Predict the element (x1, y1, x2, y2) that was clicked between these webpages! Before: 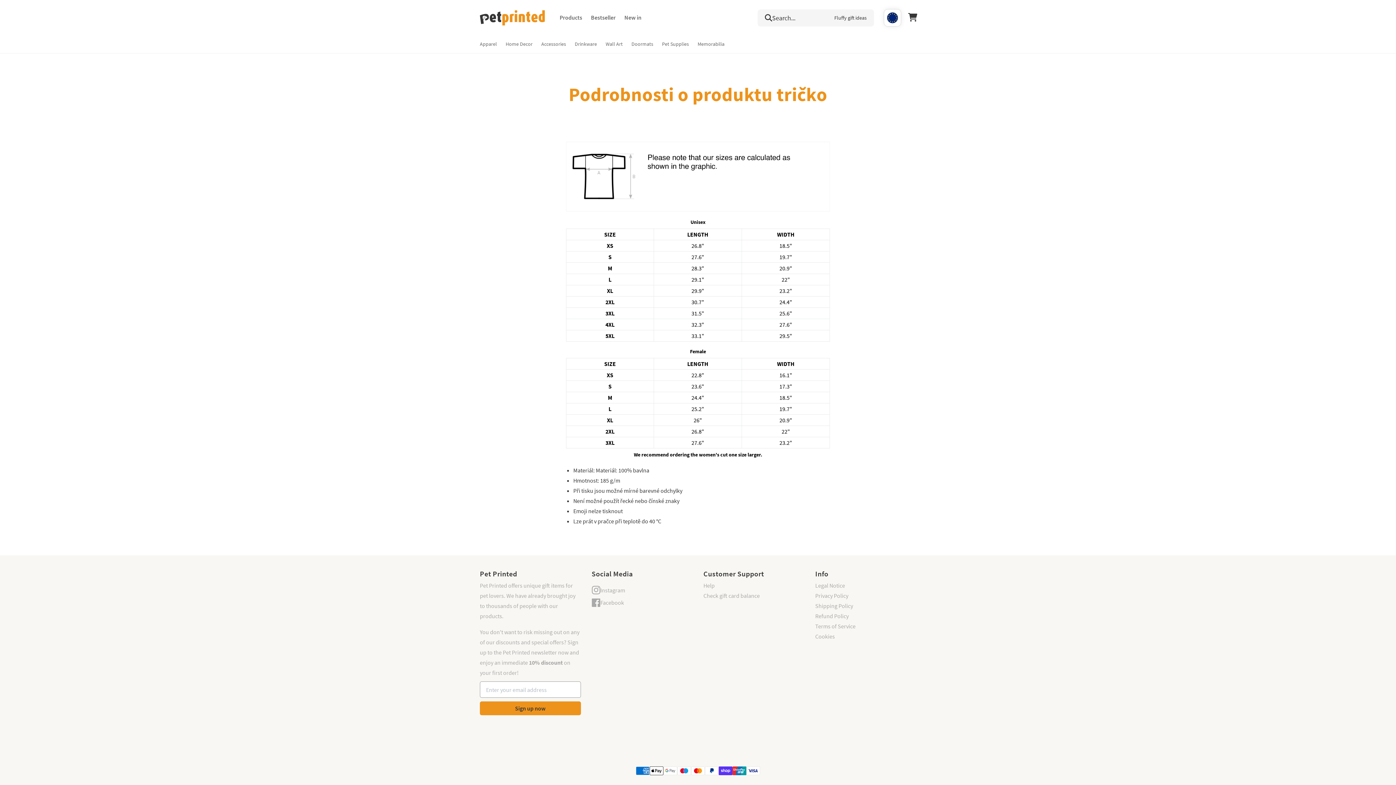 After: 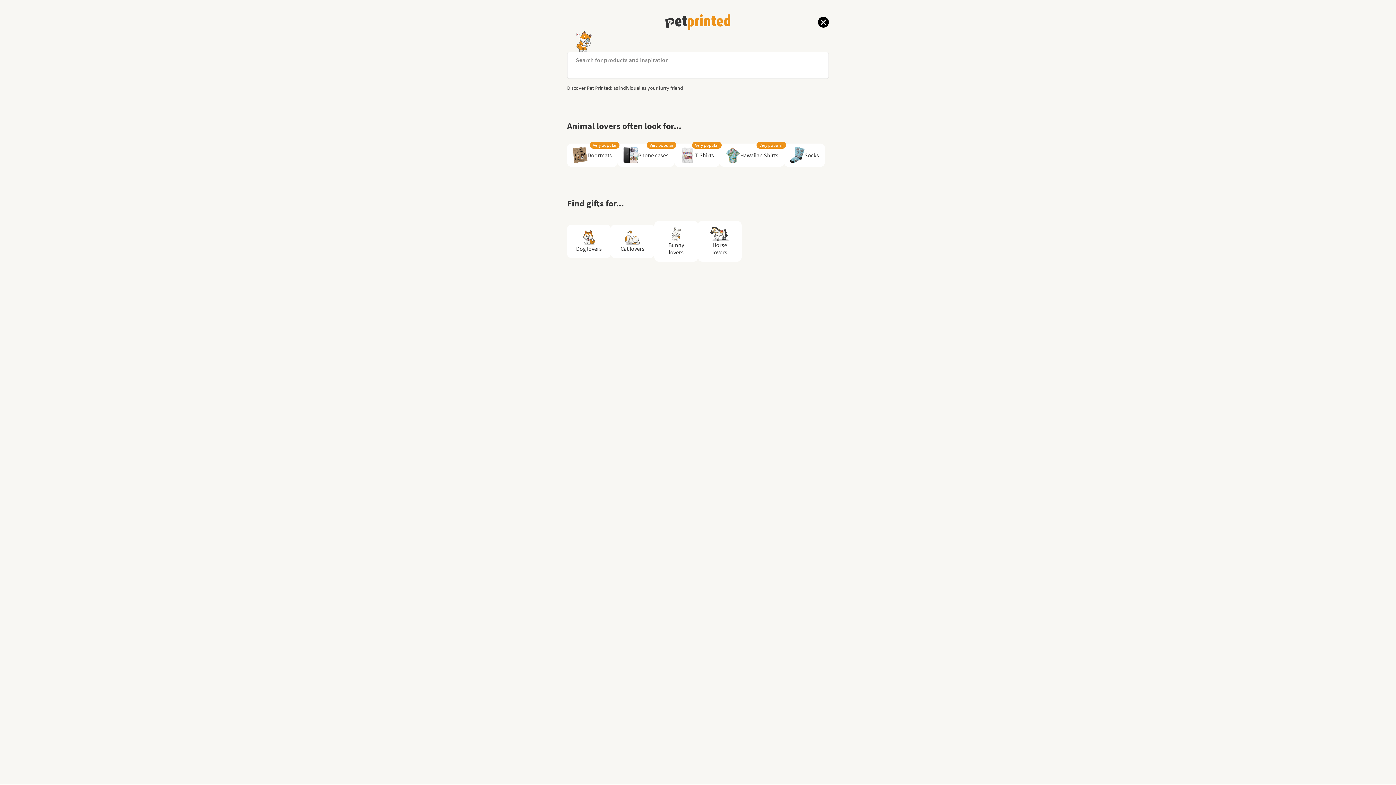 Action: label: Search bbox: (757, 9, 874, 25)